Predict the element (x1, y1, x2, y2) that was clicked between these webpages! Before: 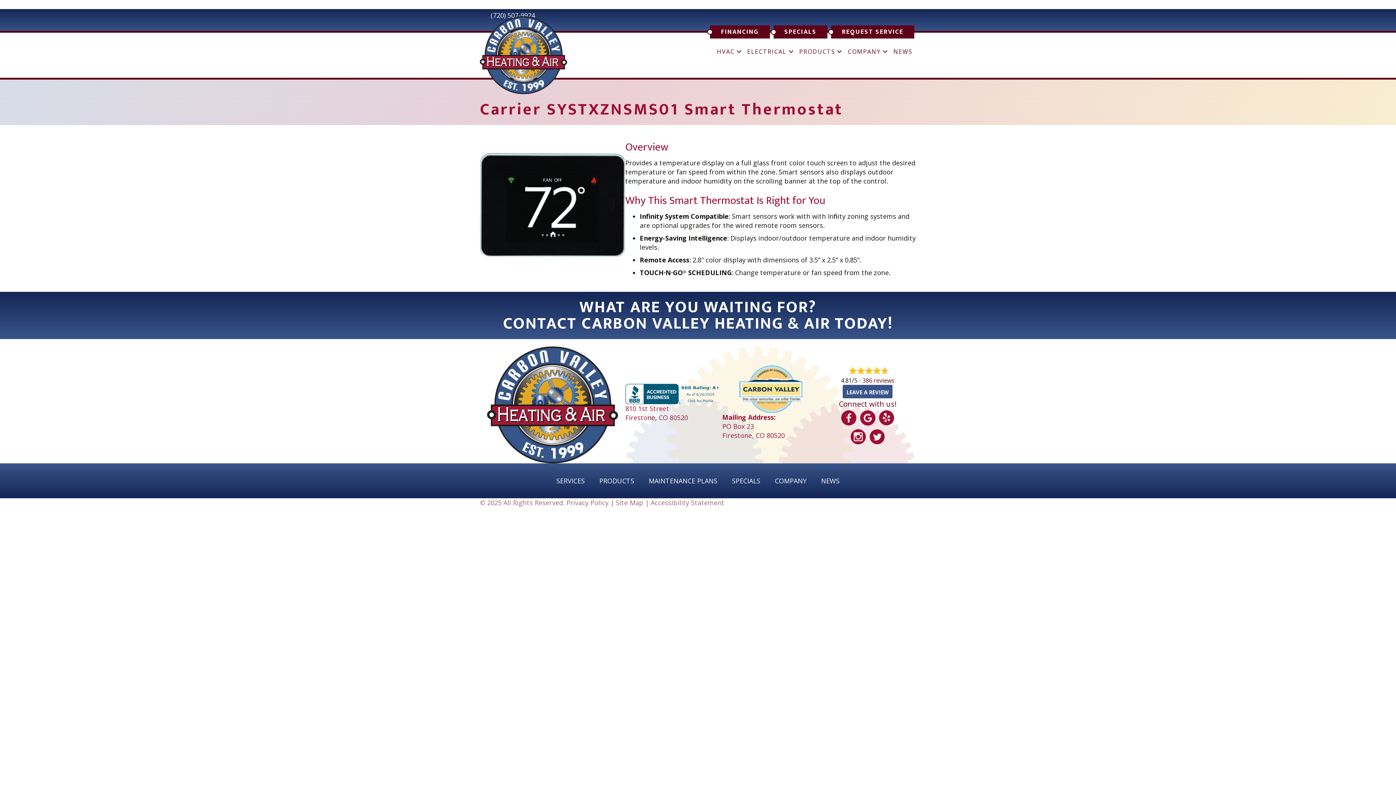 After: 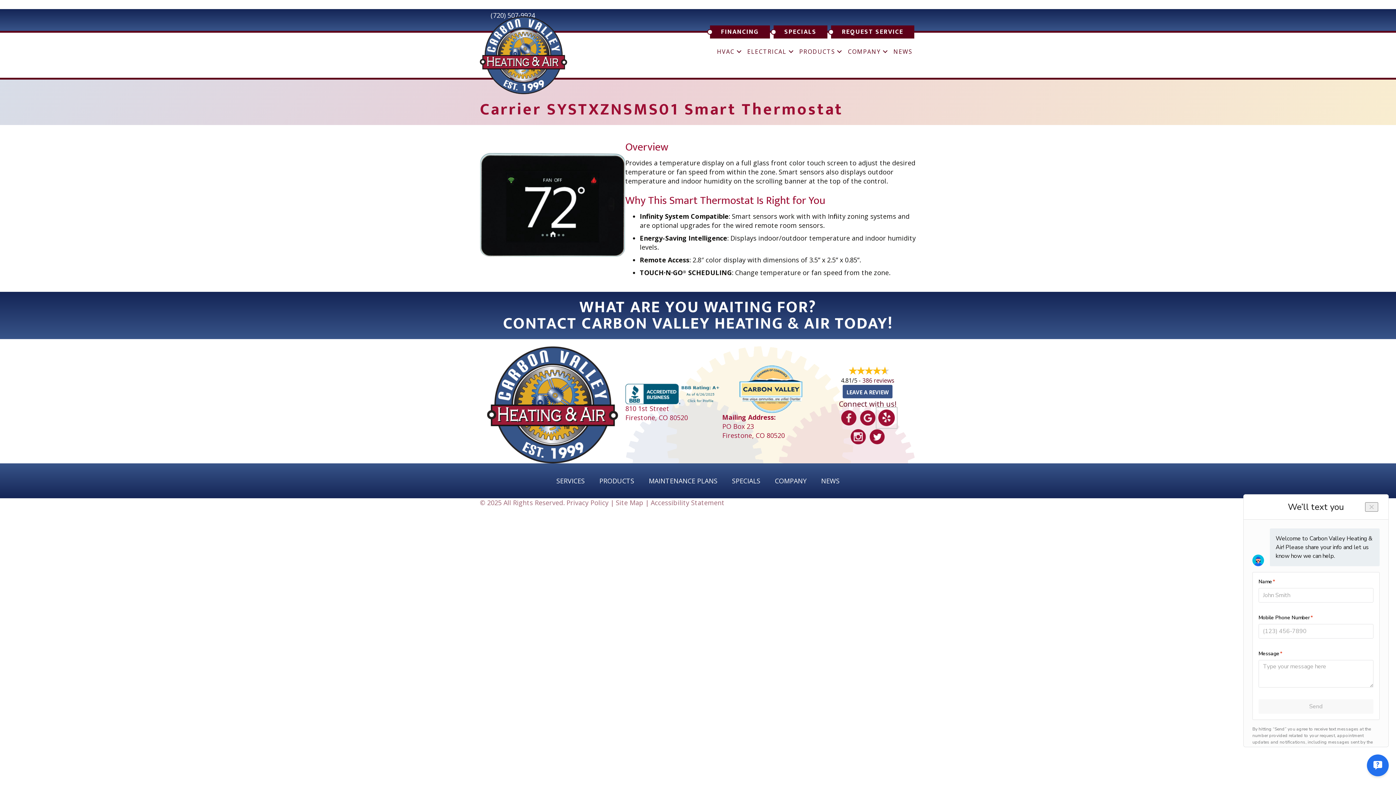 Action: bbox: (877, 408, 896, 427)